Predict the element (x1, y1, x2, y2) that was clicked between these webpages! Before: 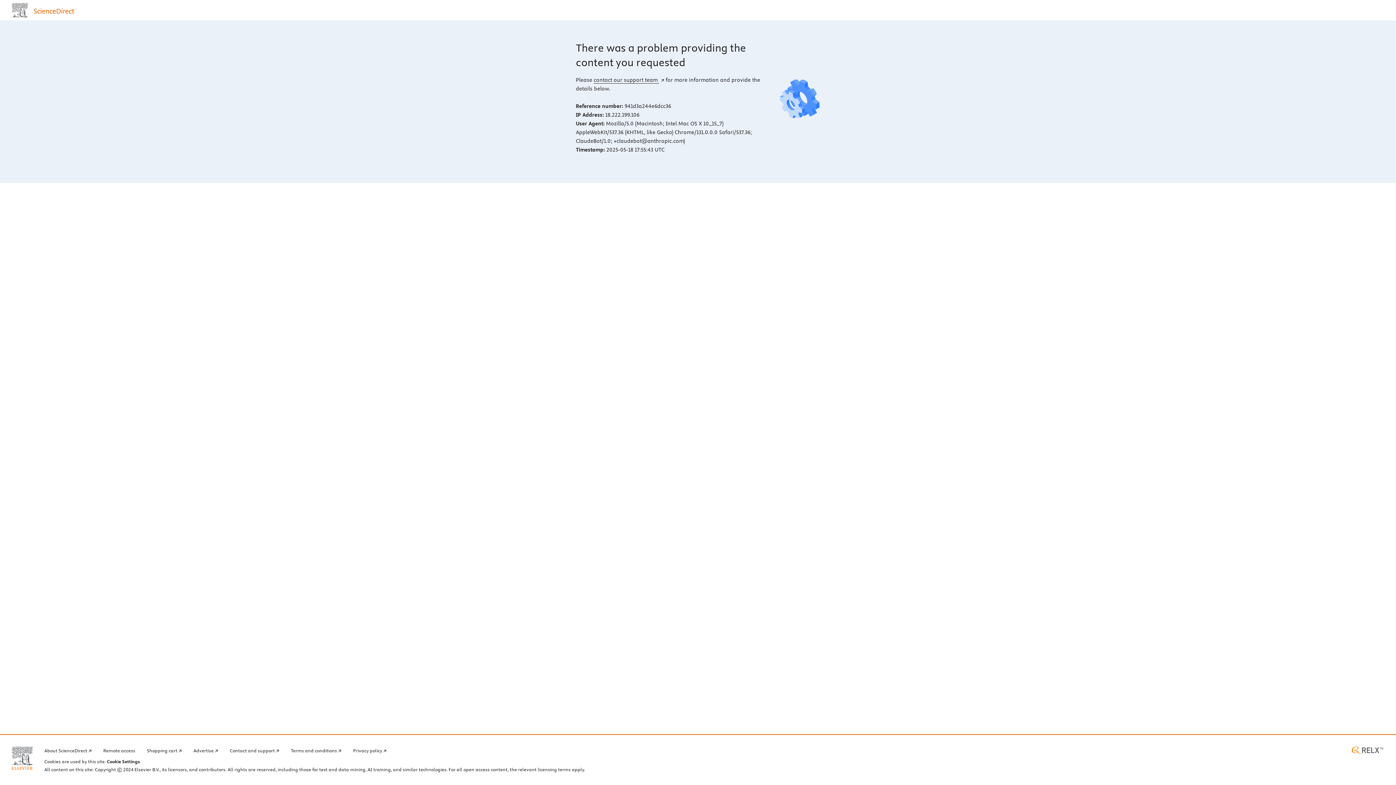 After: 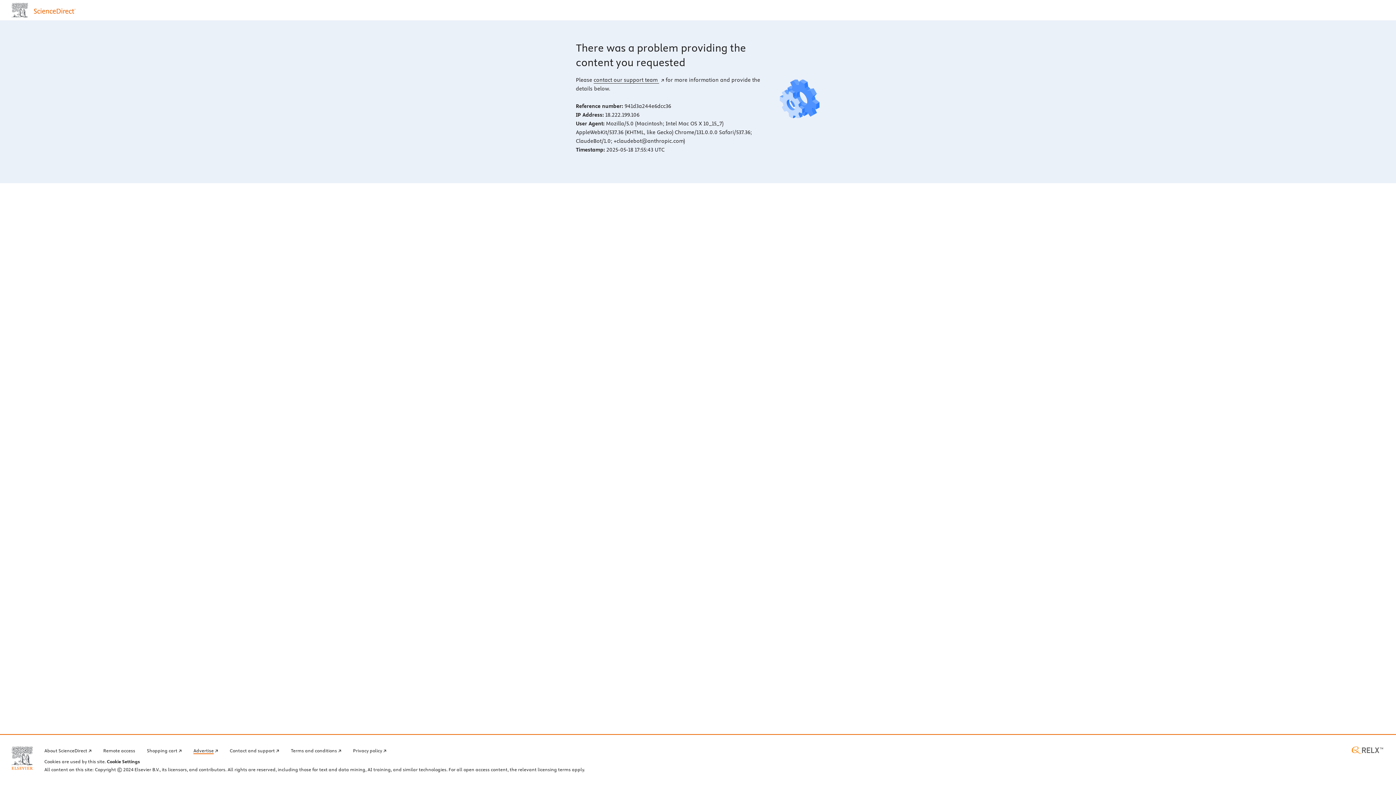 Action: bbox: (193, 746, 218, 754) label: Advertise